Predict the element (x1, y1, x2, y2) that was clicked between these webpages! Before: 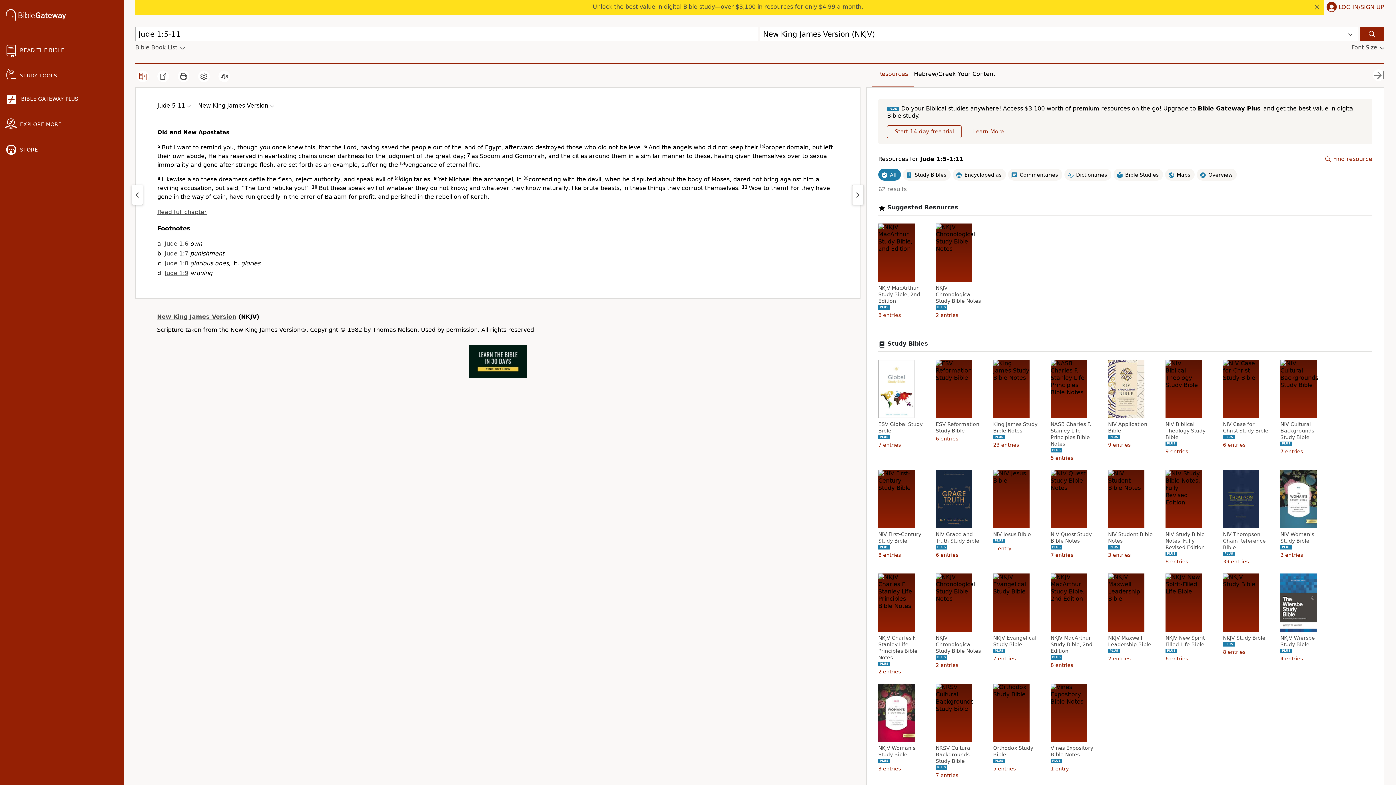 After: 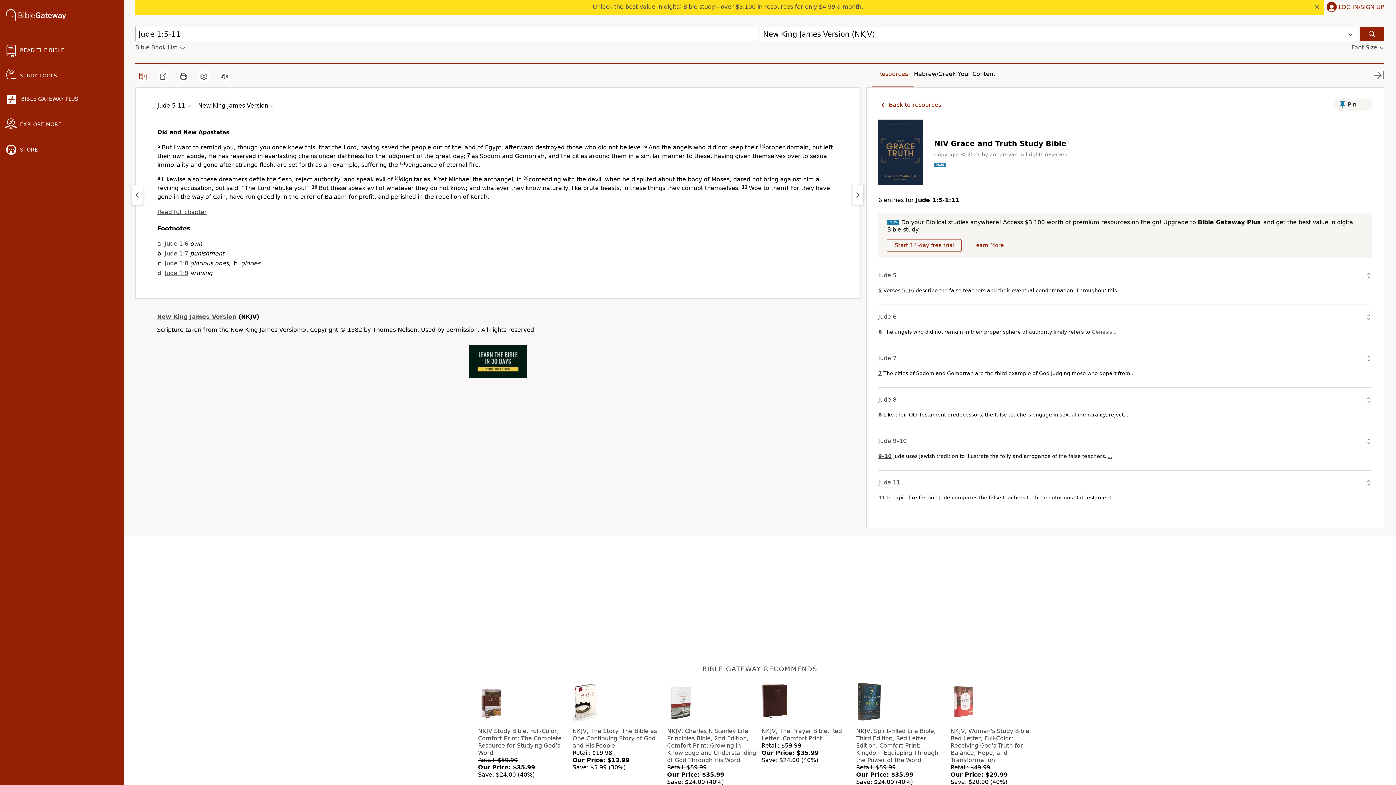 Action: label: NIV Grace and Truth Study Bible bbox: (936, 531, 983, 544)